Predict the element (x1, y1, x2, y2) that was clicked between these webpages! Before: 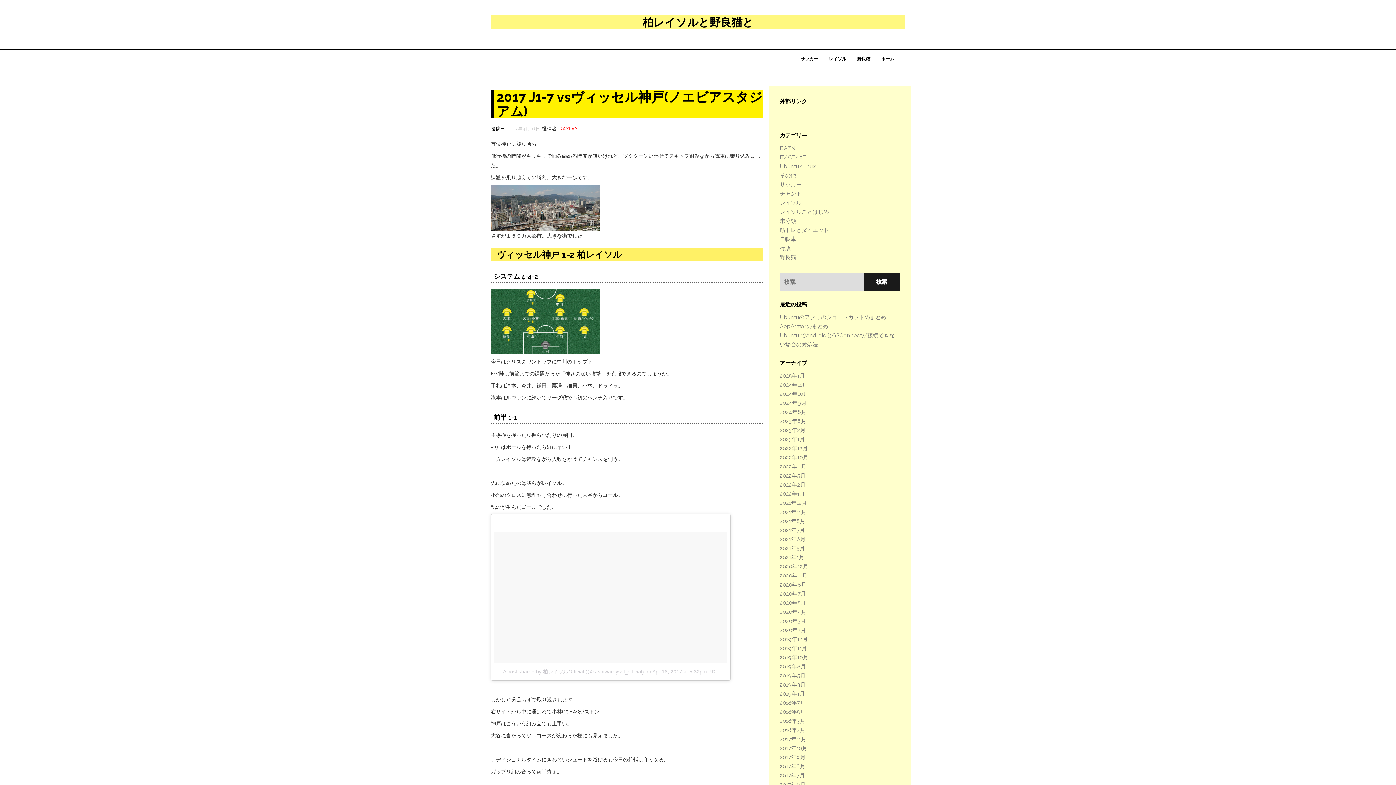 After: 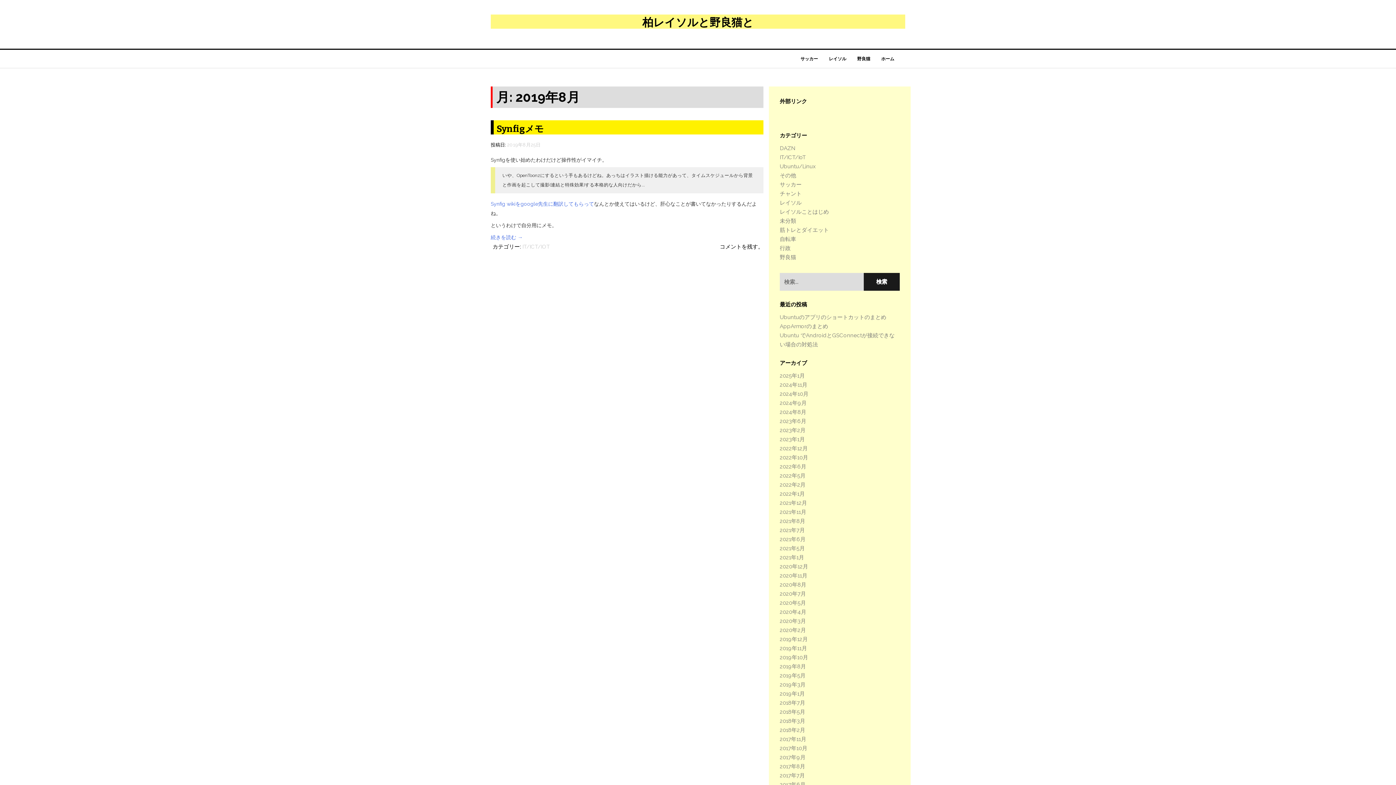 Action: bbox: (780, 663, 806, 670) label: 2019年8月